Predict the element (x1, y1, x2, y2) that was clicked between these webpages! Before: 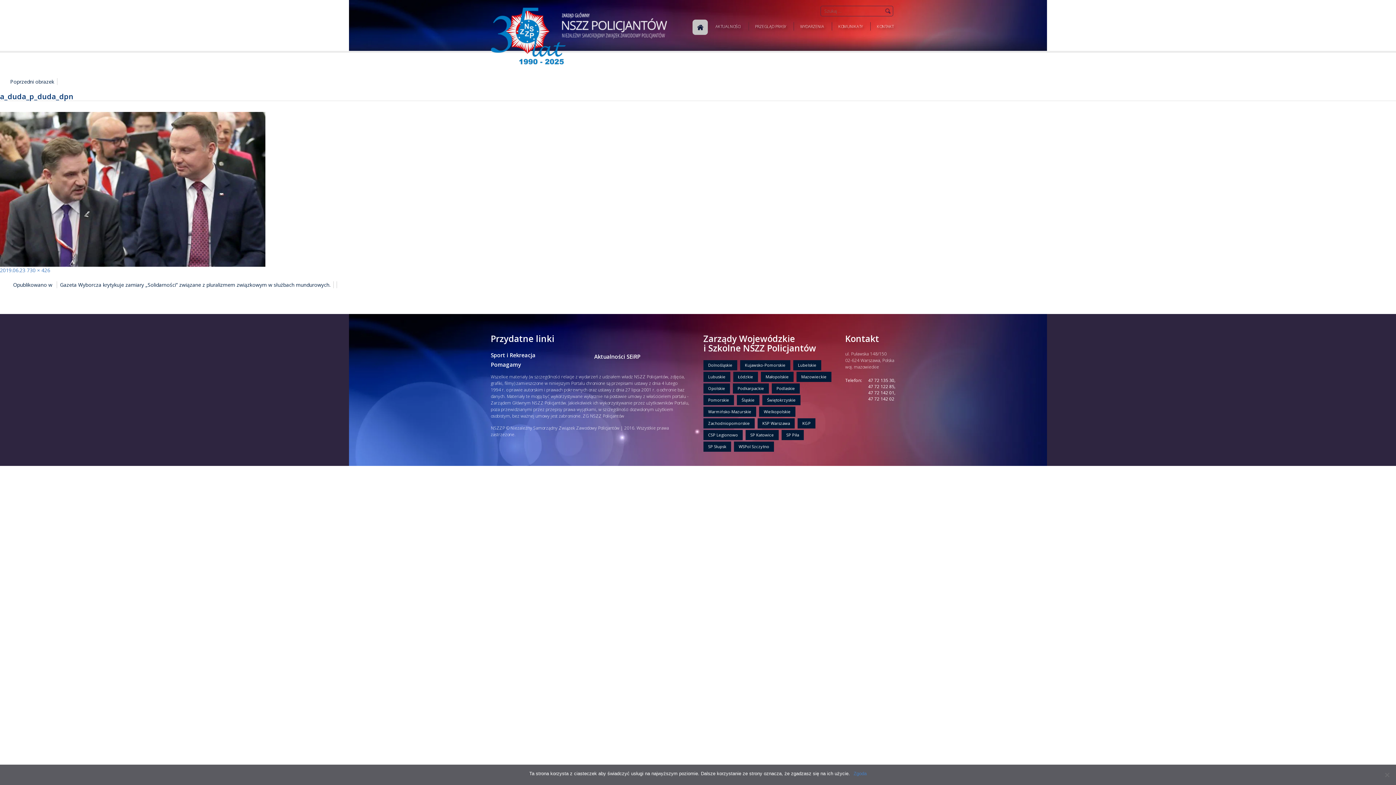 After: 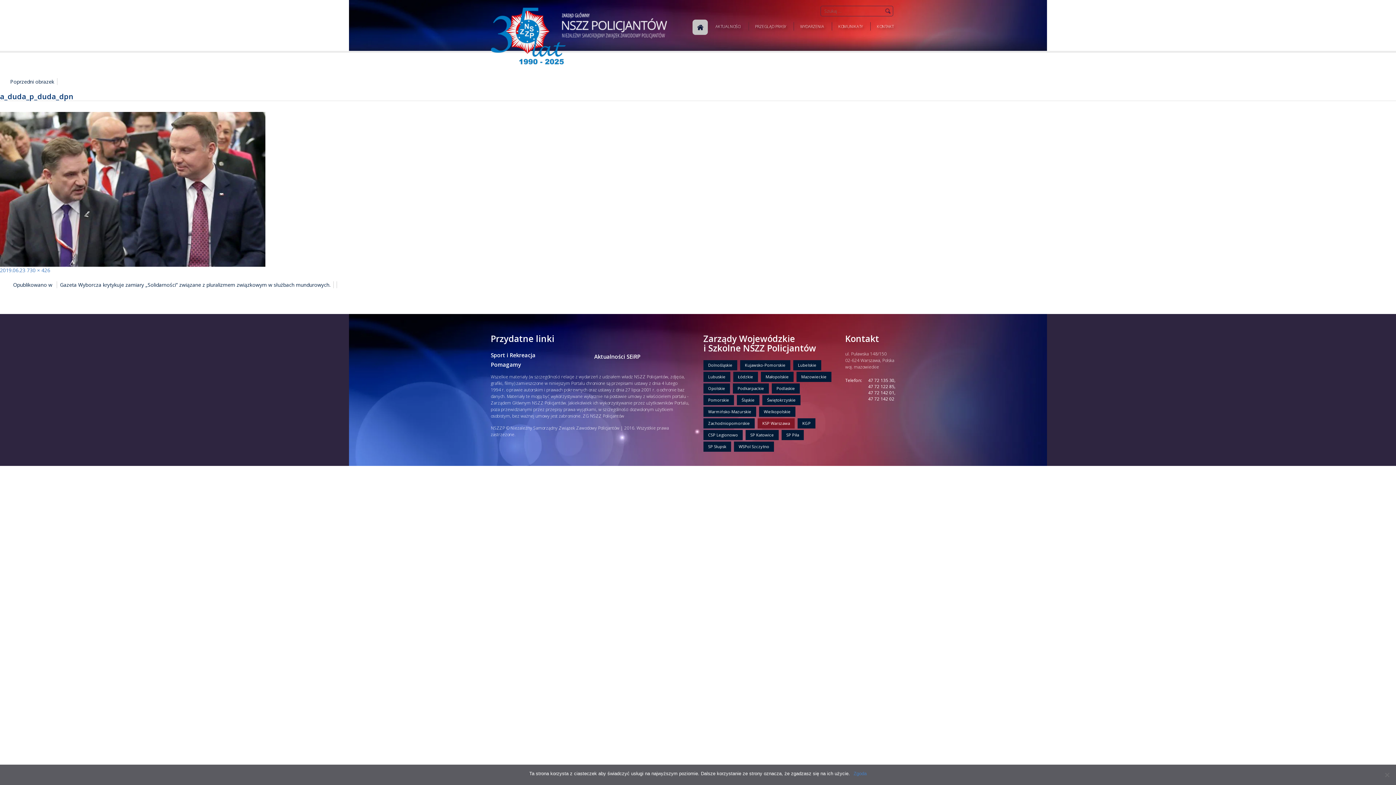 Action: label: KSP Warszawa bbox: (757, 418, 794, 428)